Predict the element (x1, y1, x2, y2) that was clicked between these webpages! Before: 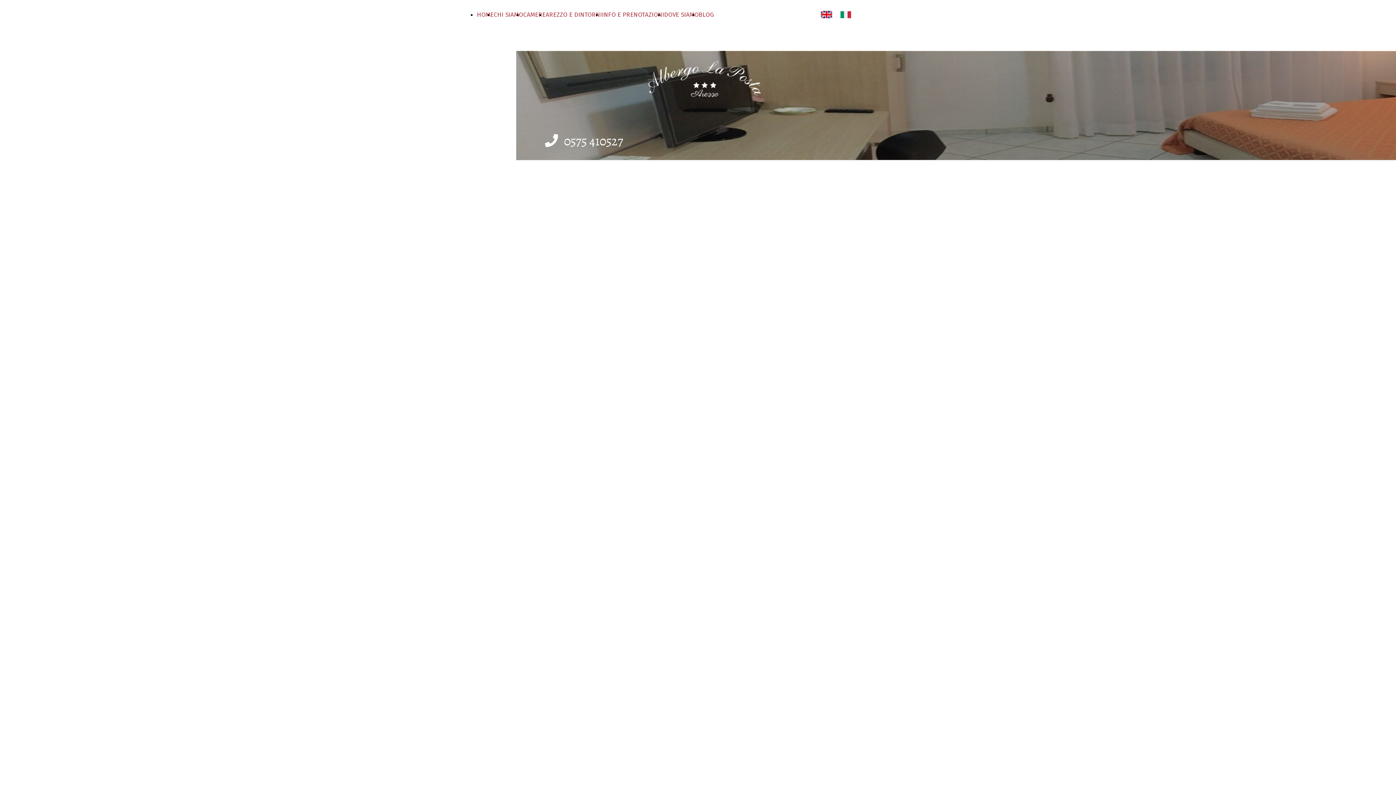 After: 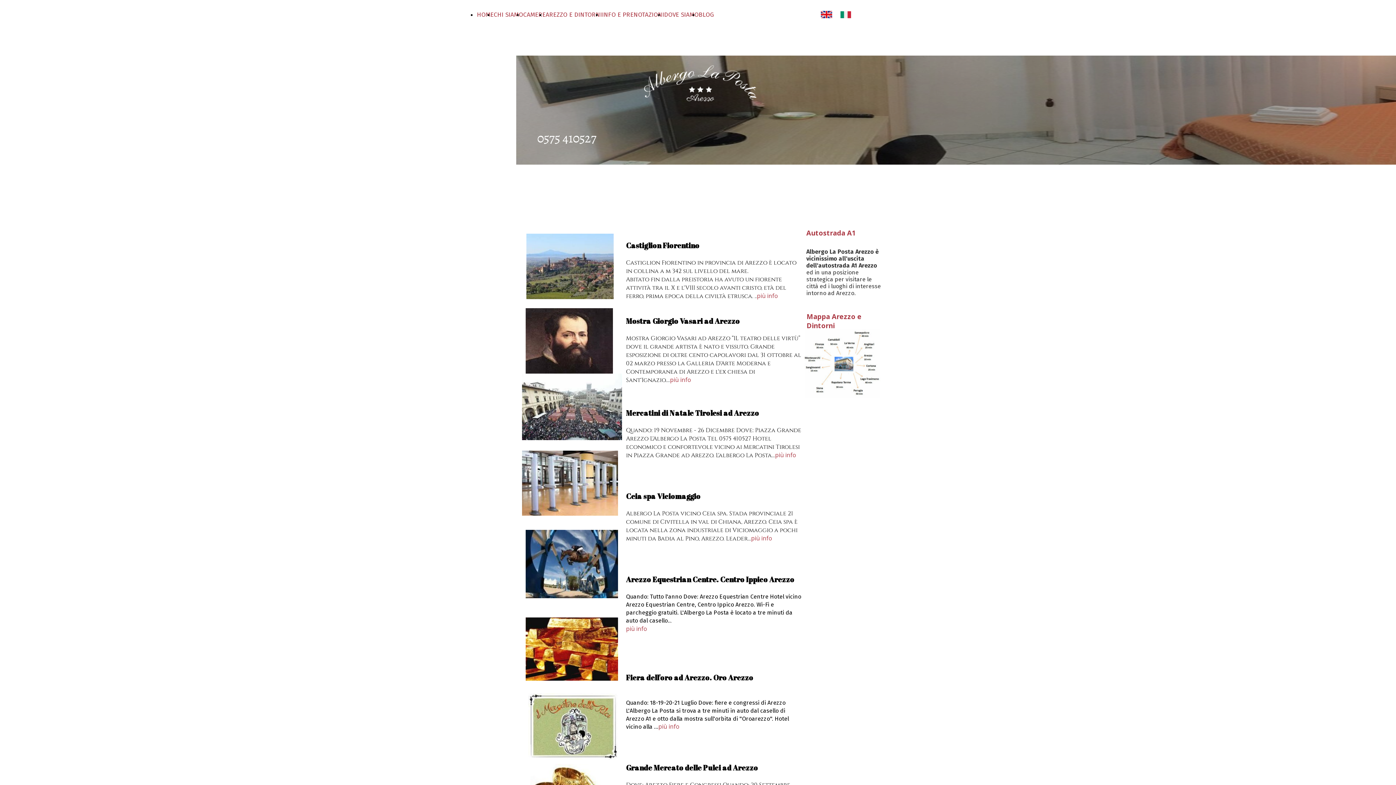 Action: bbox: (545, 10, 602, 18) label: AREZZO E DINTORNI